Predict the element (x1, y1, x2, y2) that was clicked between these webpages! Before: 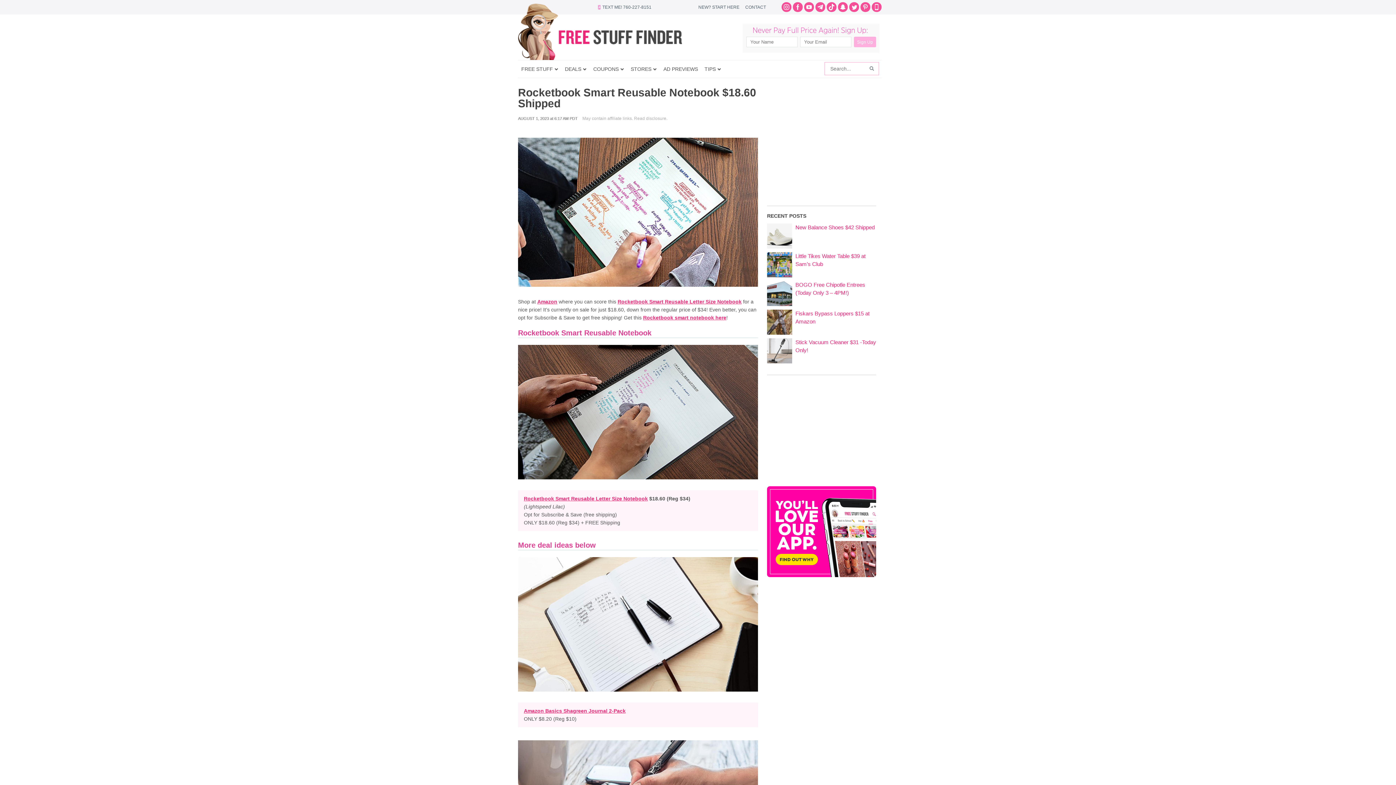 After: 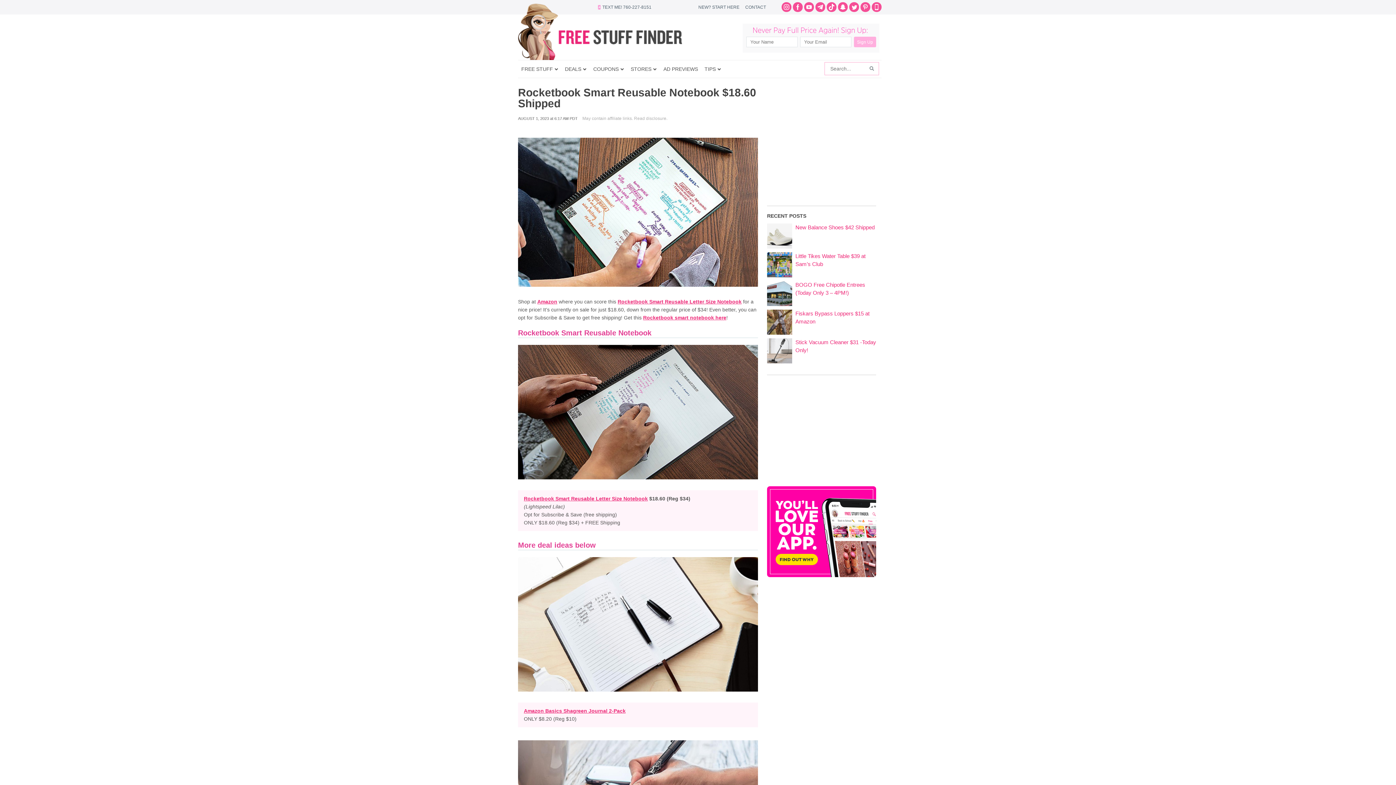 Action: bbox: (815, 2, 825, 12)